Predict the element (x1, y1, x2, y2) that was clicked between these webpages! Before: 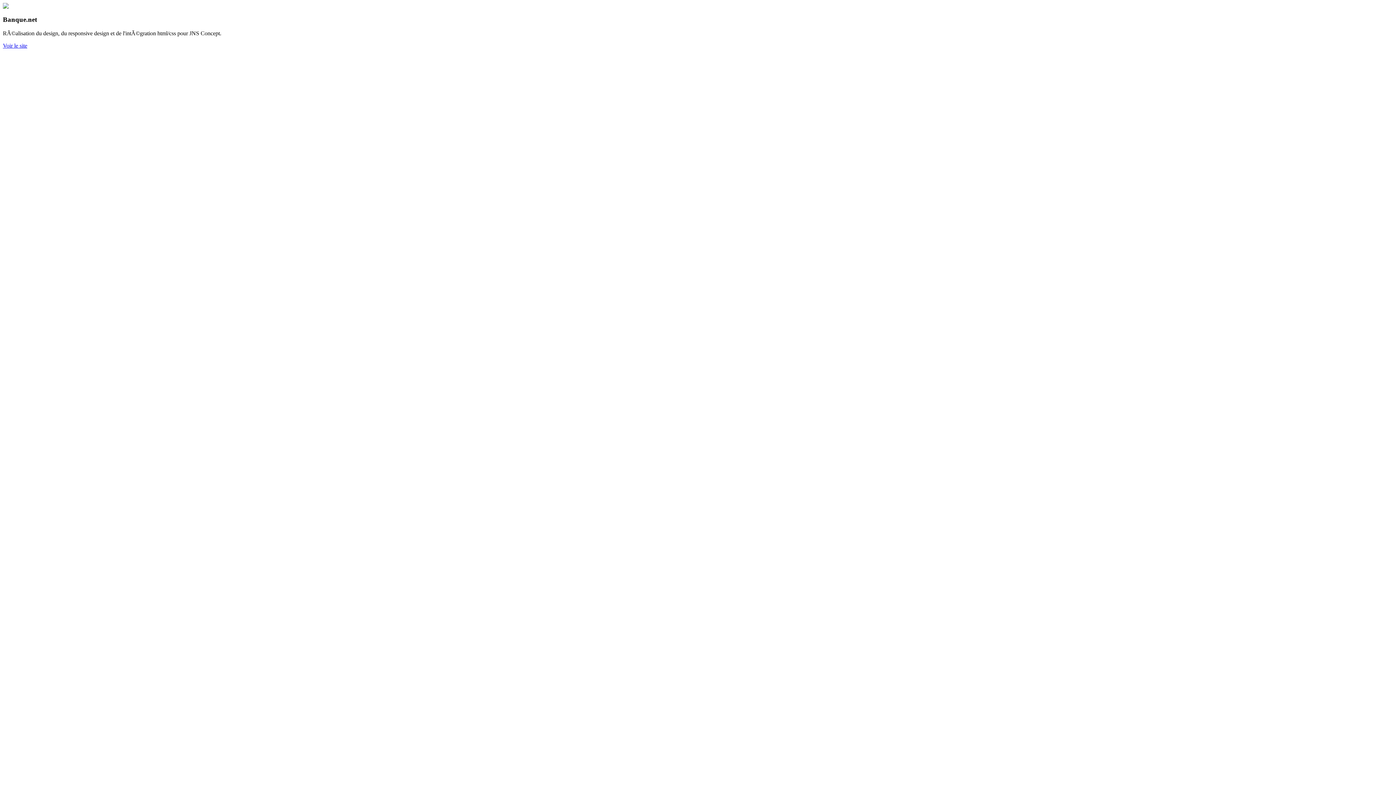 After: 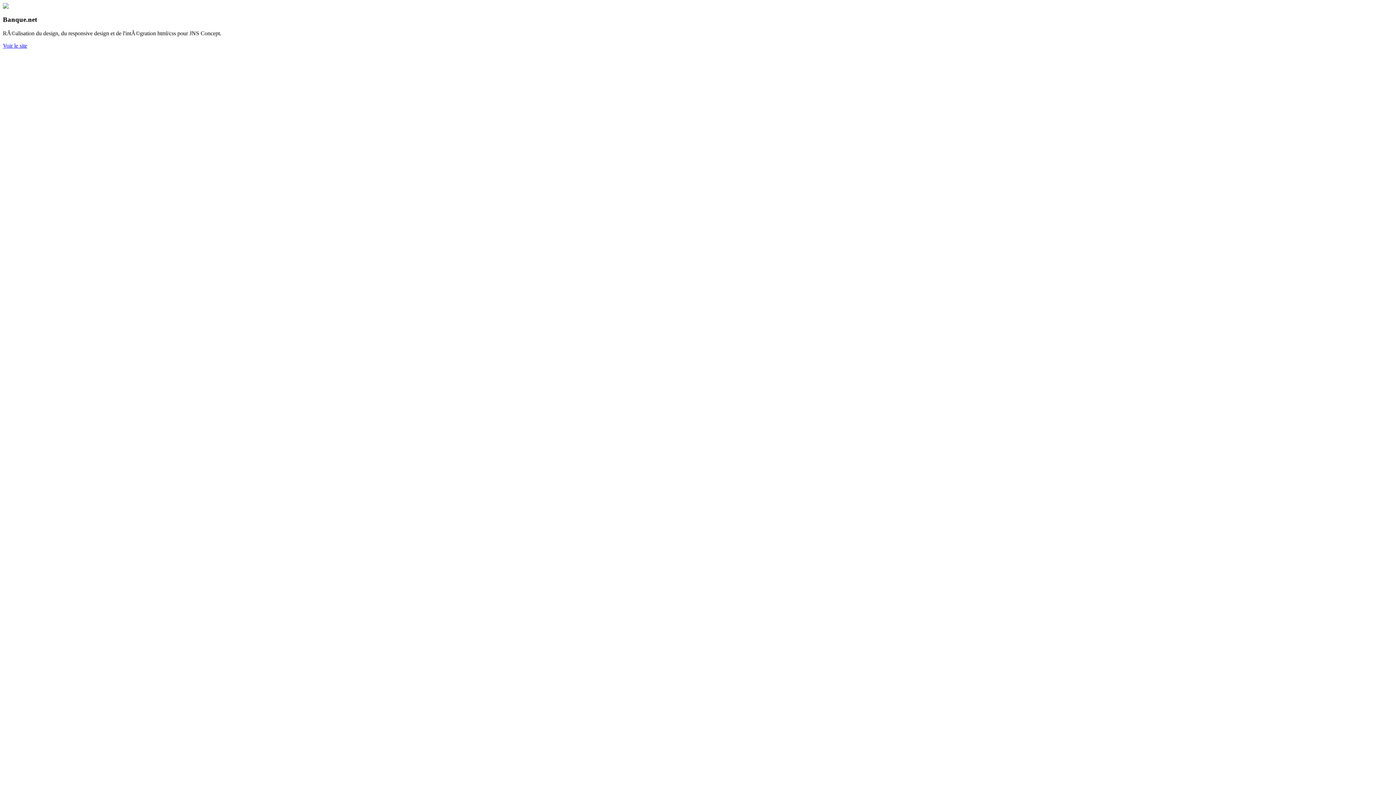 Action: label: Voir le site bbox: (2, 42, 27, 48)